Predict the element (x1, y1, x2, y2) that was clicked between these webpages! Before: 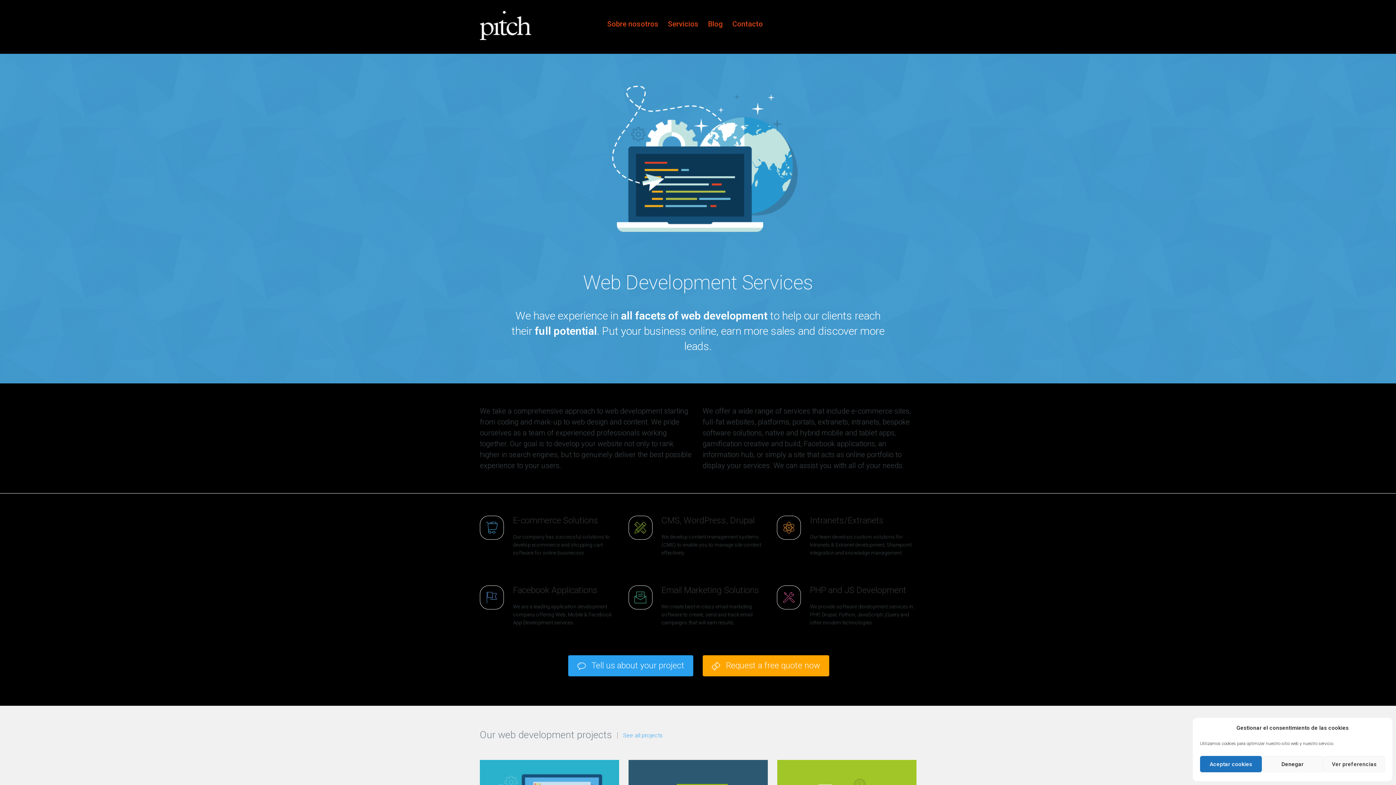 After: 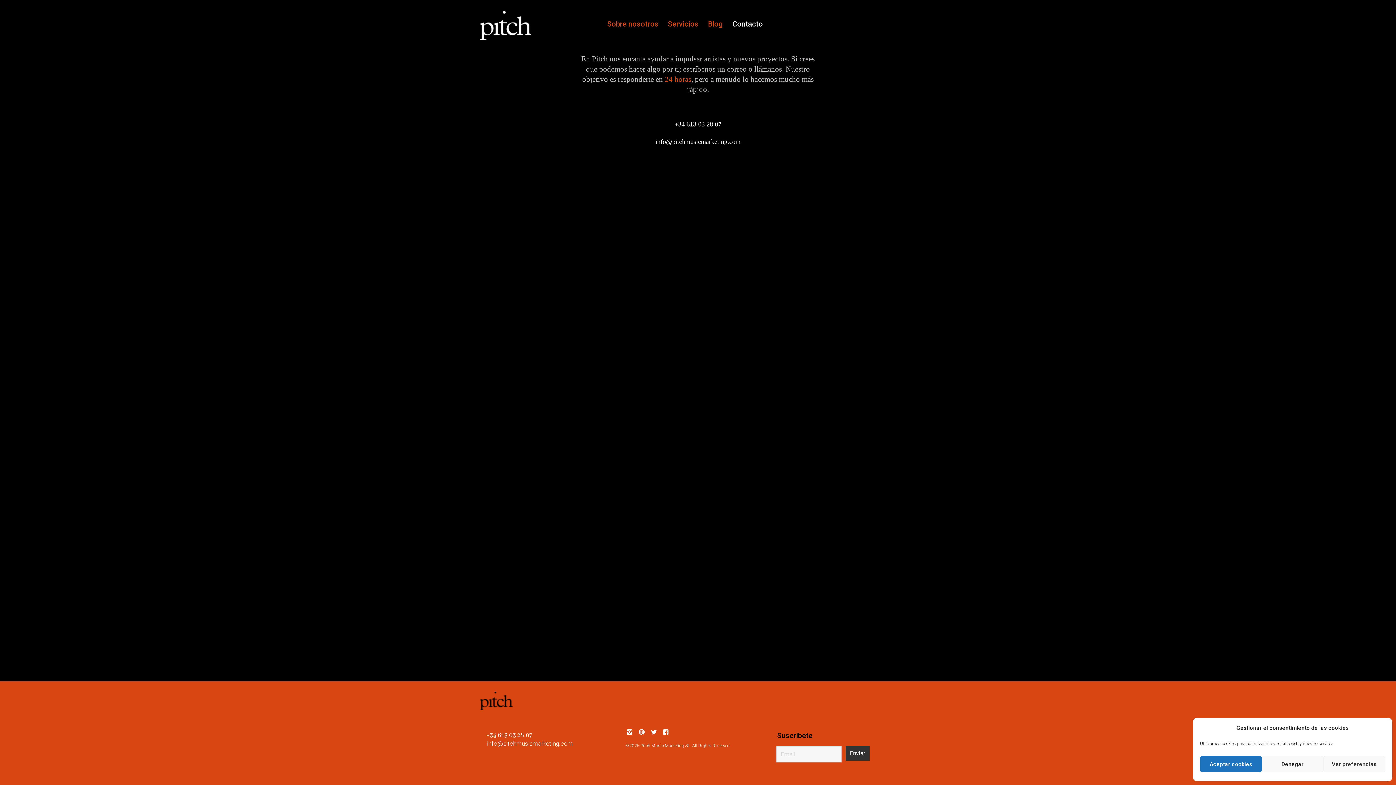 Action: label: Contacto bbox: (732, 19, 763, 28)